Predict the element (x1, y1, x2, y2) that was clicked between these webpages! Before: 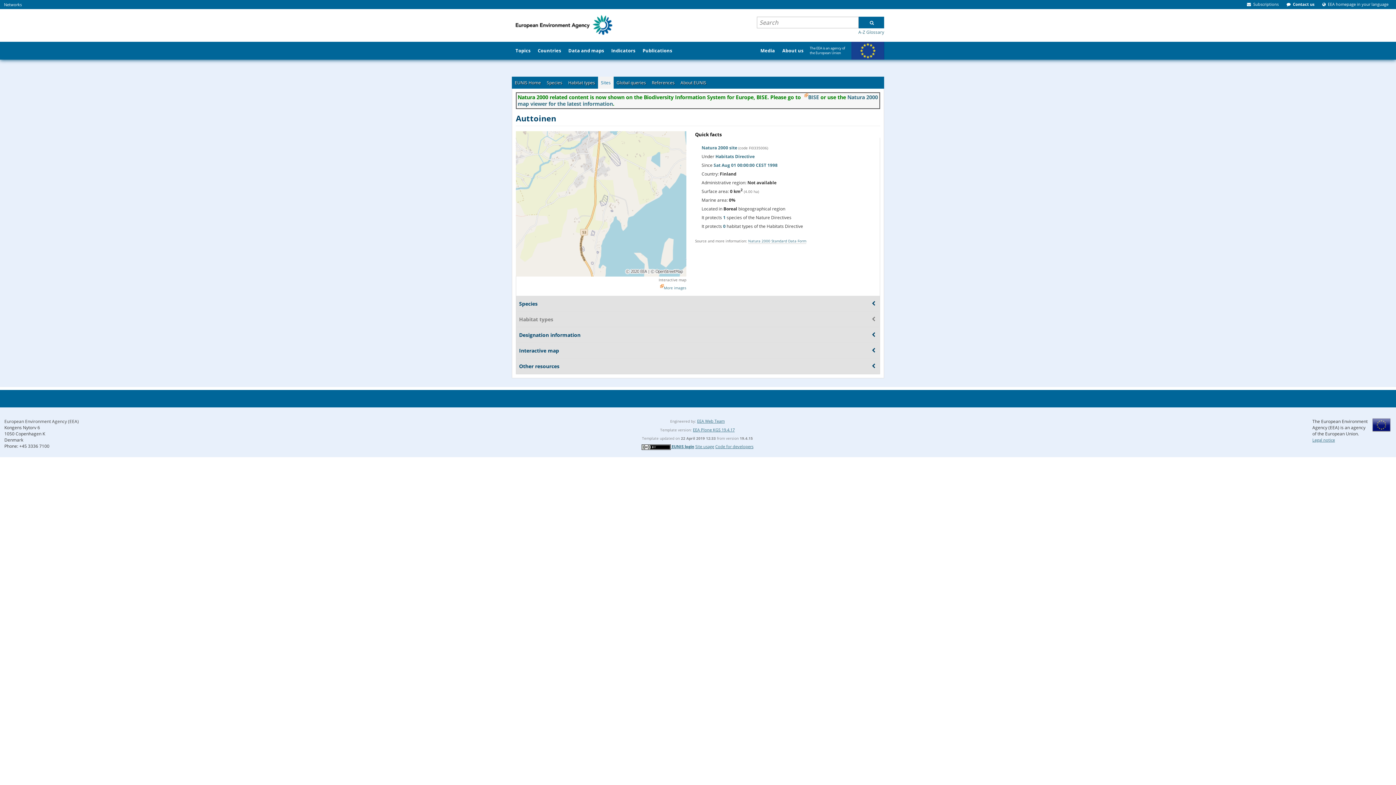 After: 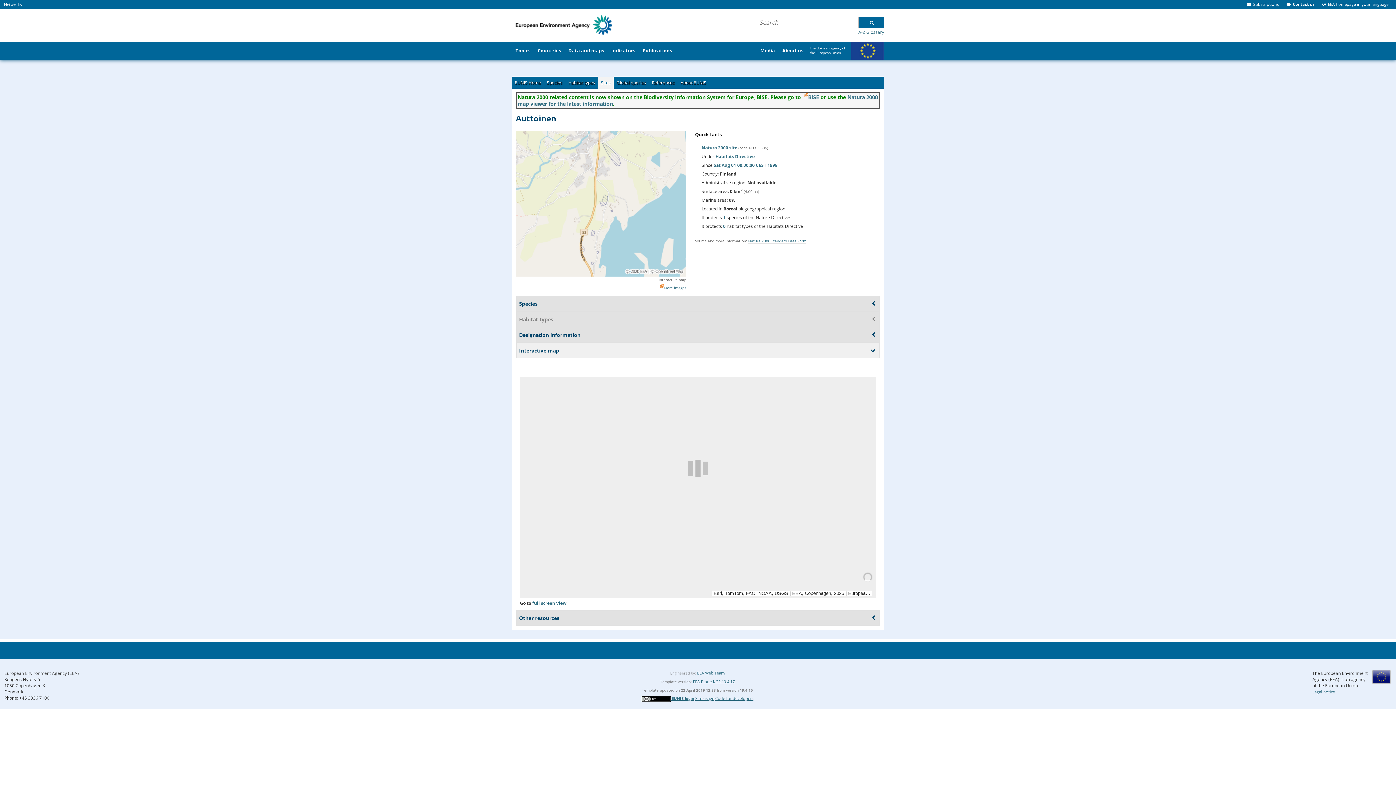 Action: label: Interactive map bbox: (658, 276, 686, 283)